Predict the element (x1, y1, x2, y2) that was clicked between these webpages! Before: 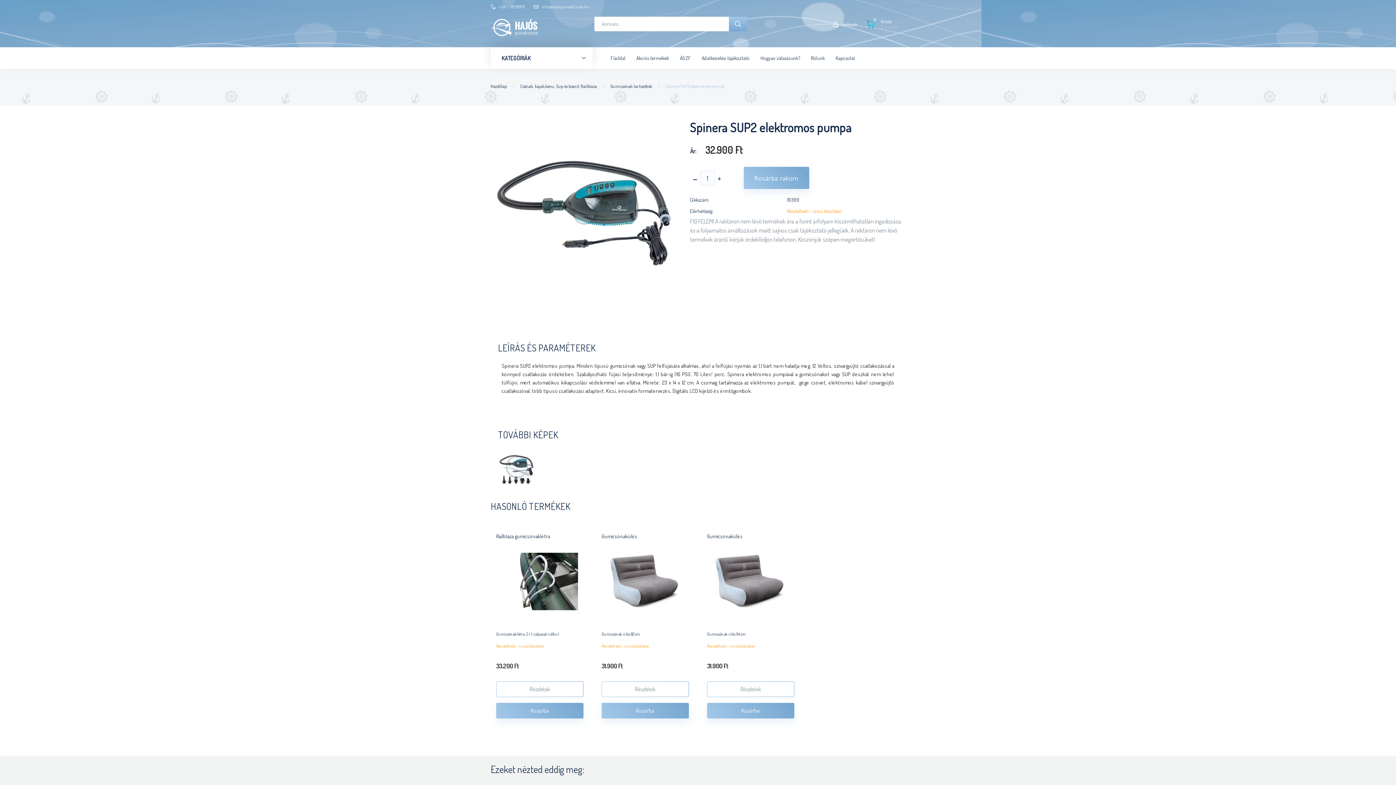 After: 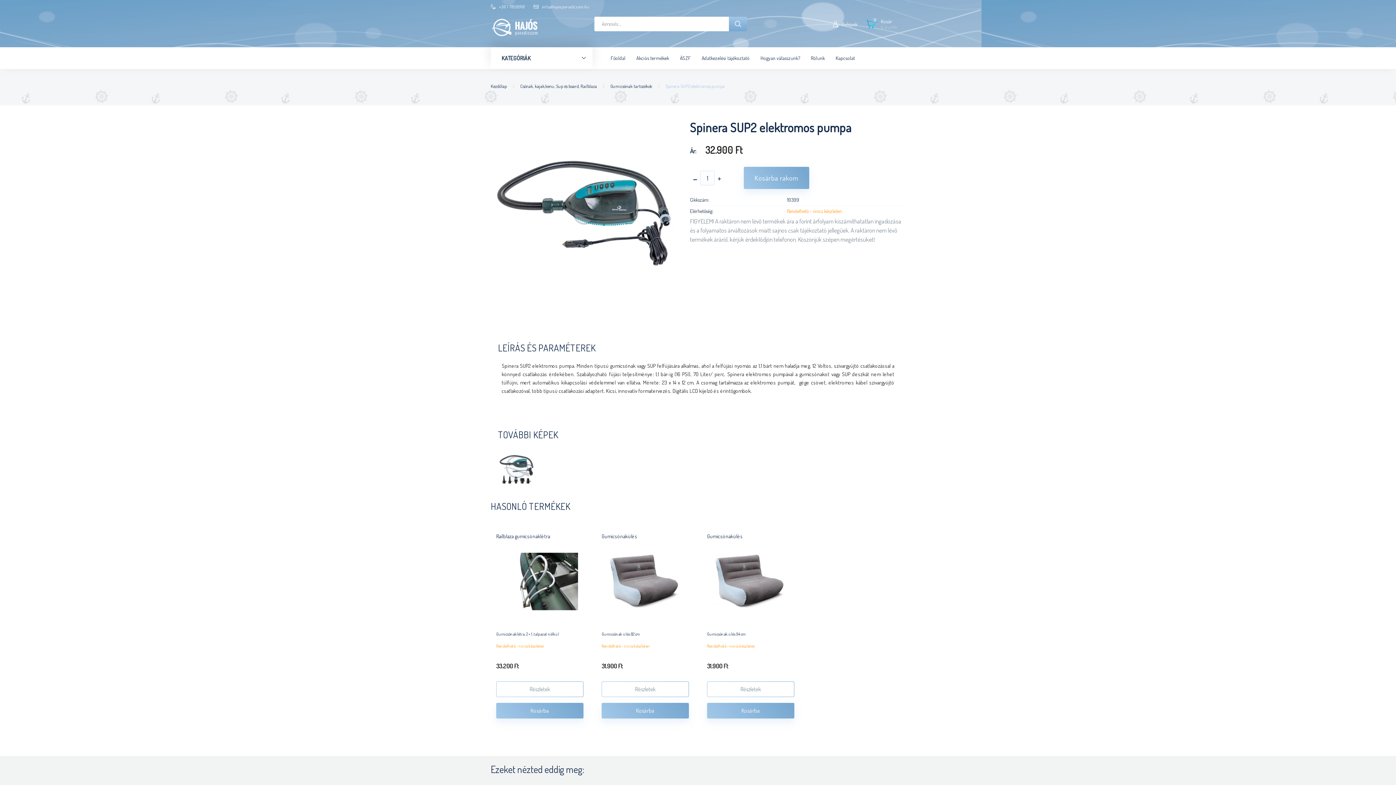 Action: bbox: (665, 83, 724, 89) label: Spinera SUP2 elektromos pumpa